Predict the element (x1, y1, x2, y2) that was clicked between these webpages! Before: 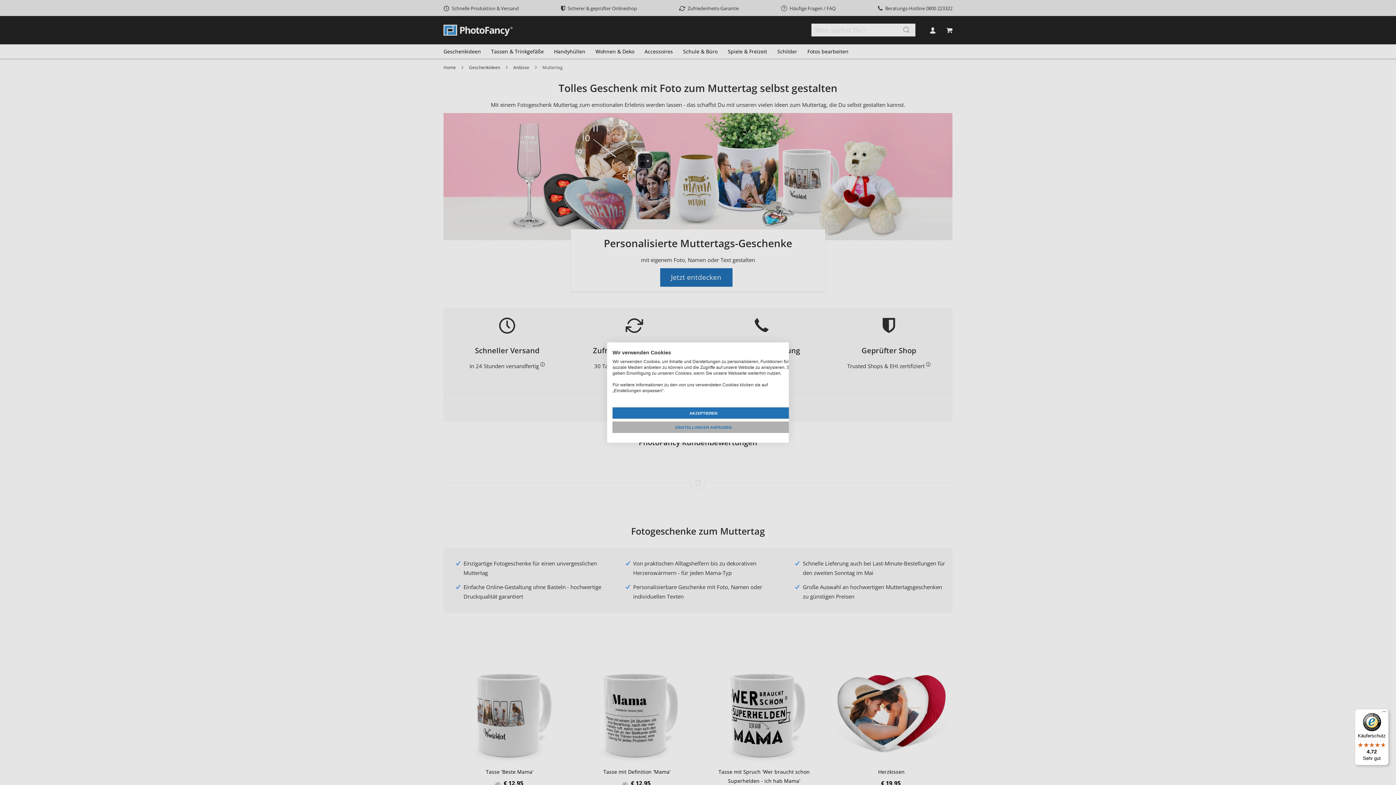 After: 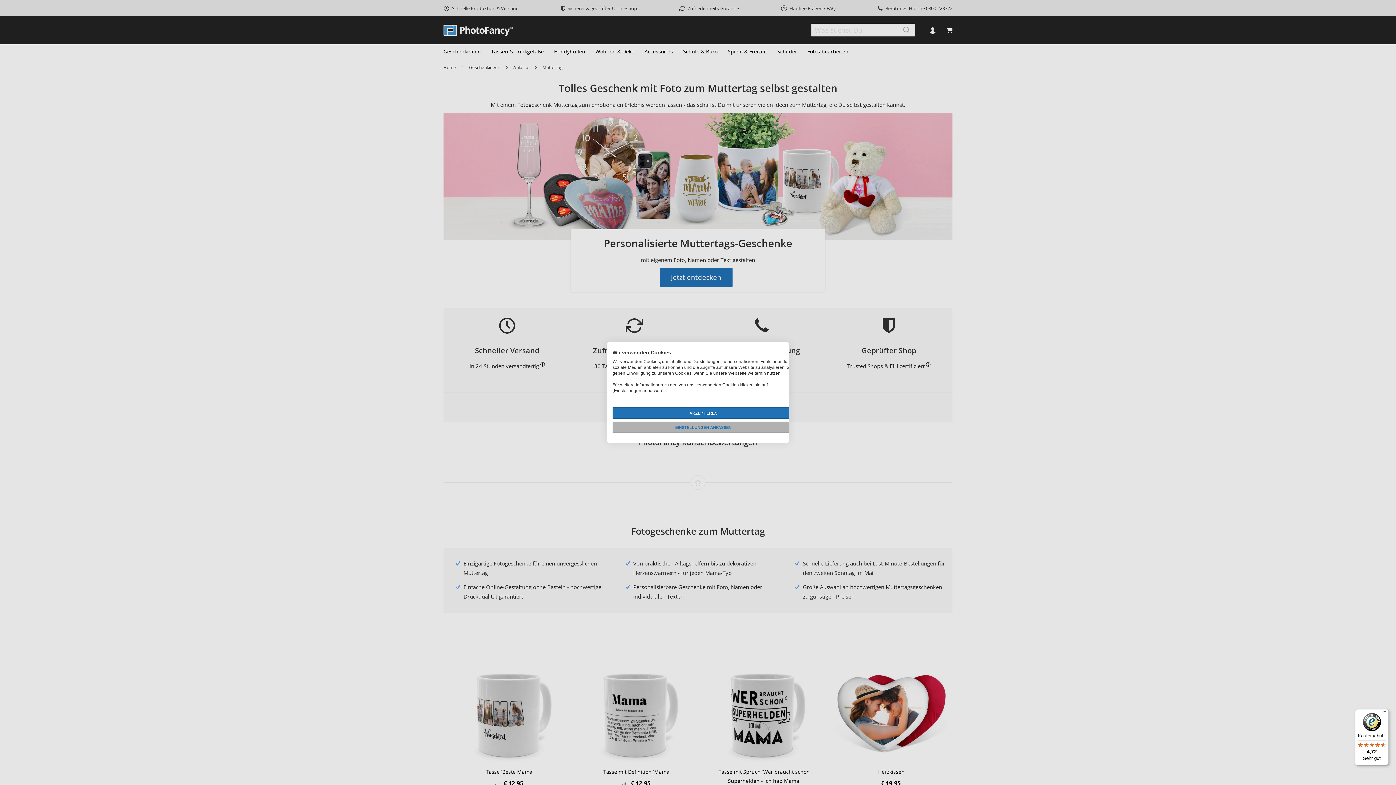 Action: label: Käuferschutz

4,72

Sehr gut bbox: (1355, 709, 1389, 765)